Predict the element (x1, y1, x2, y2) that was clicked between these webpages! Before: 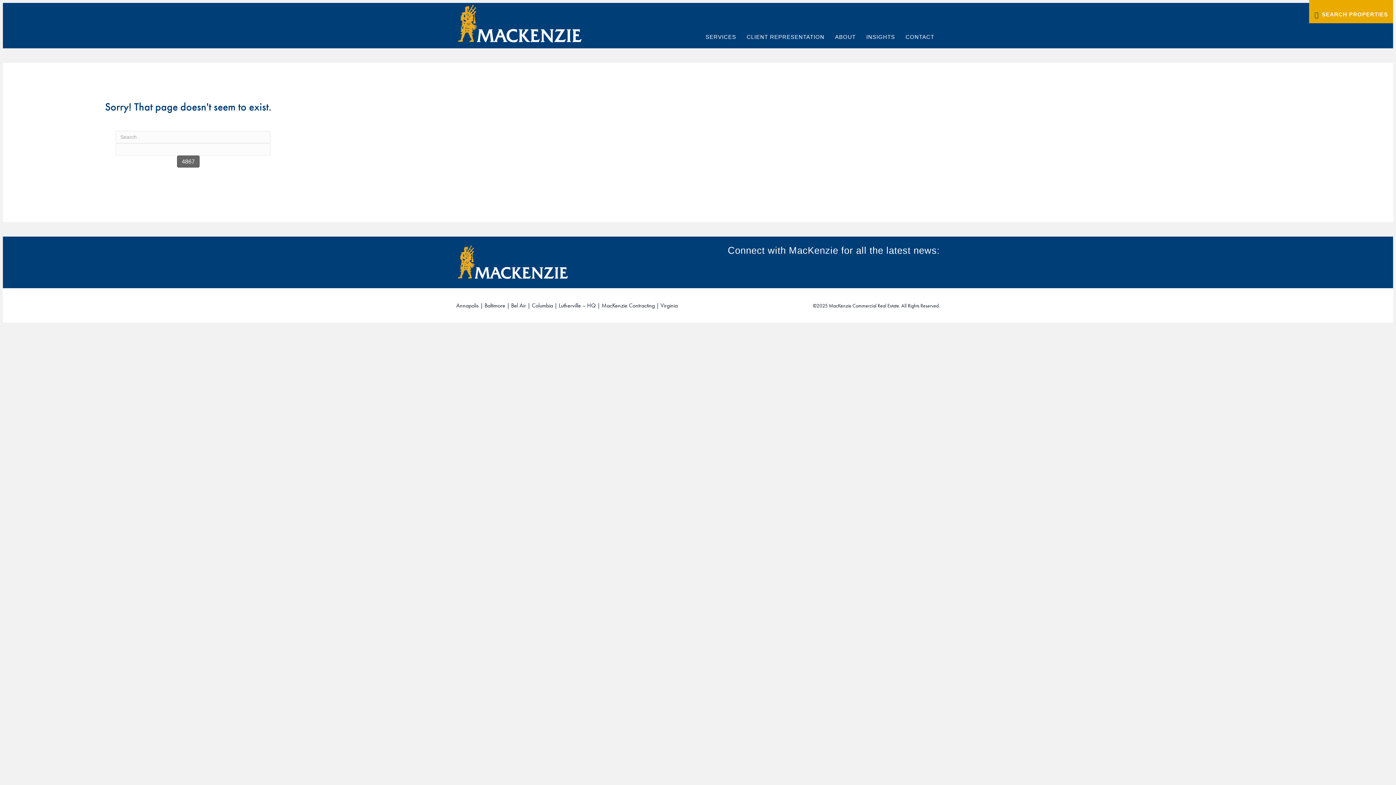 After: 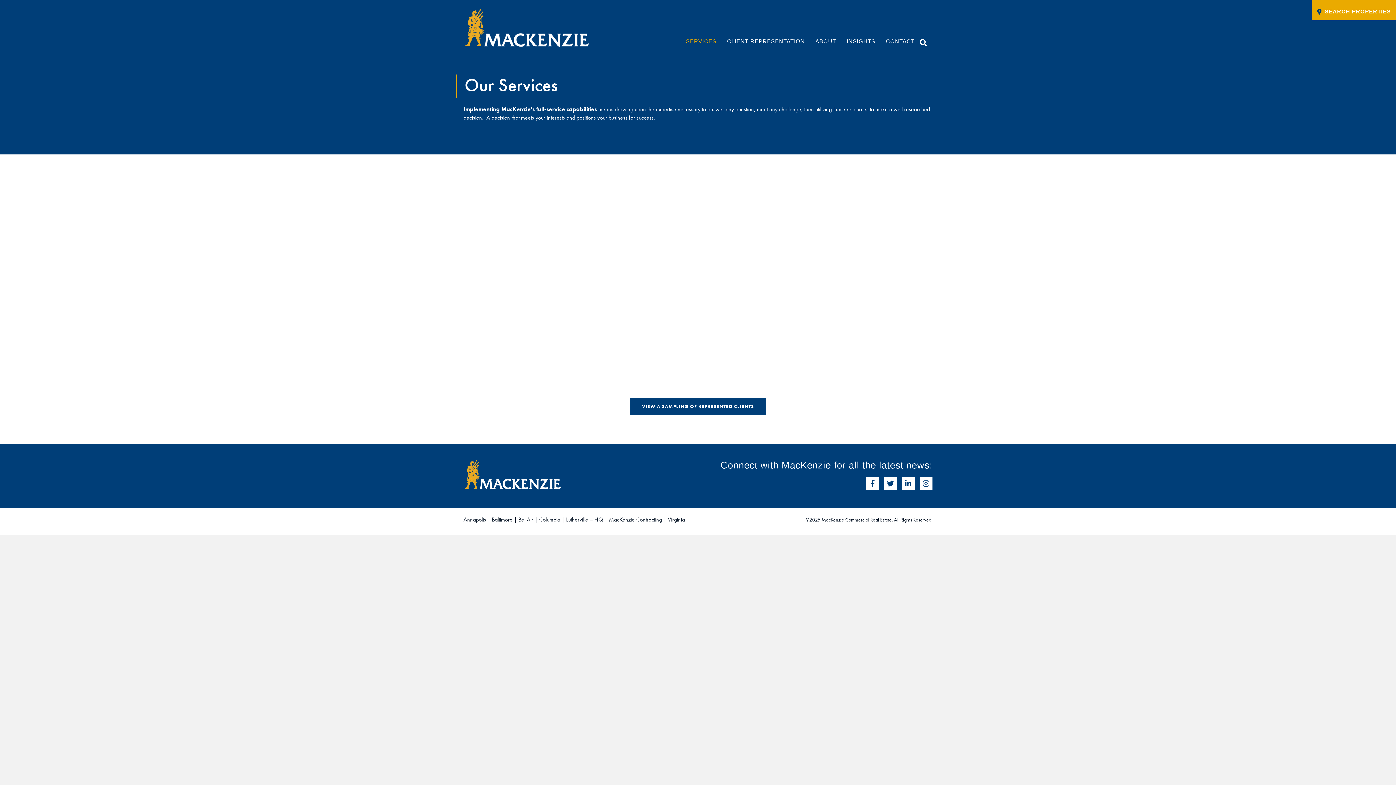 Action: bbox: (700, 29, 741, 44) label: SERVICES